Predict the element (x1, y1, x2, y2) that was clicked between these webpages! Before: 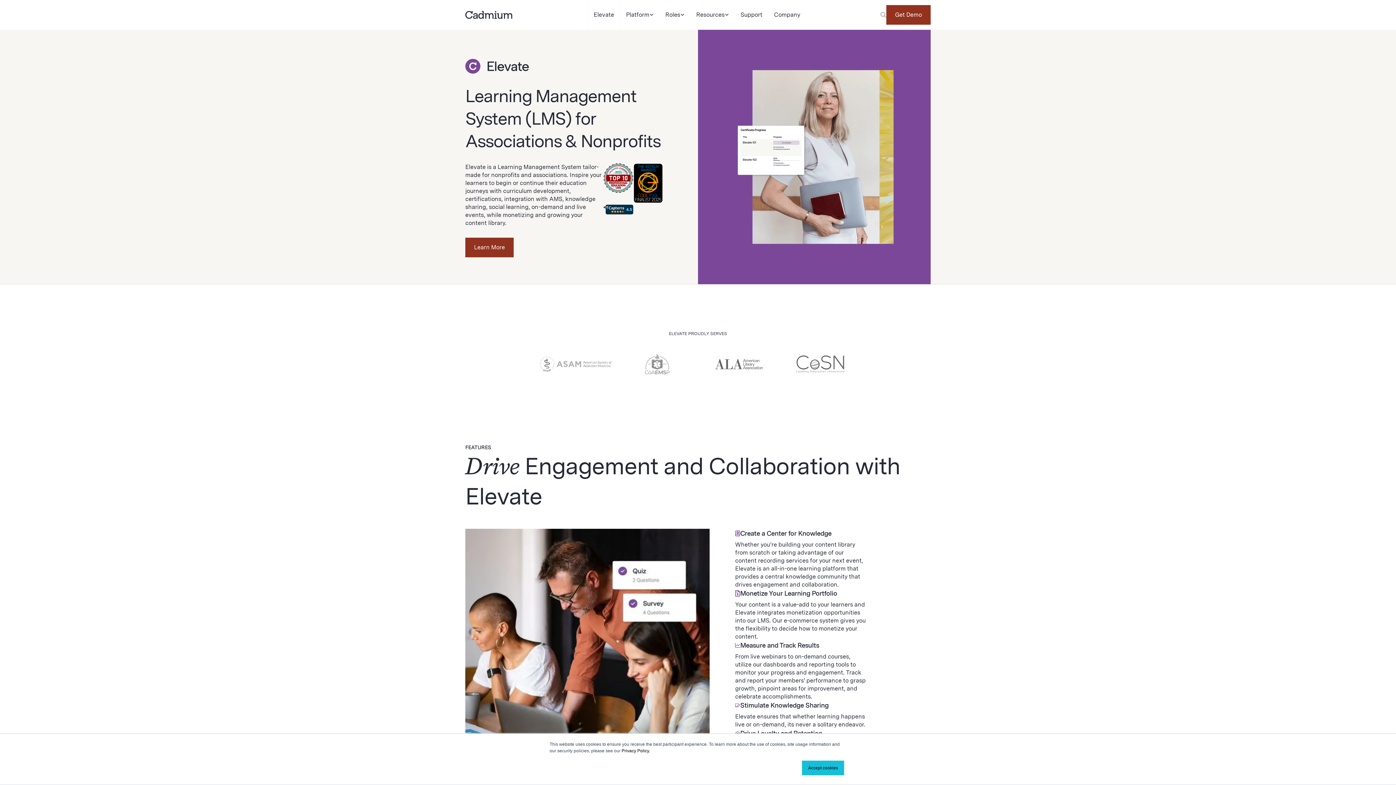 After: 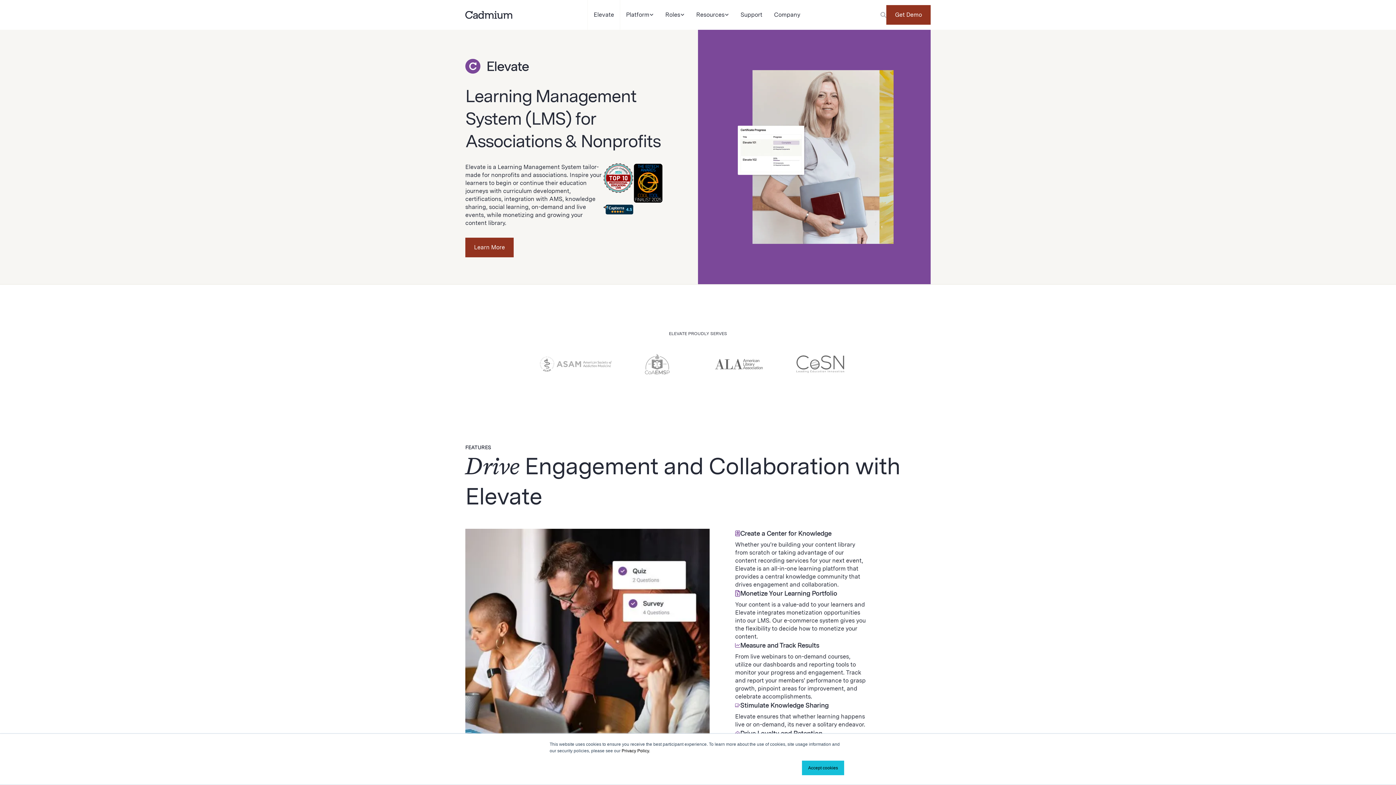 Action: bbox: (588, 0, 620, 29) label: Elevate